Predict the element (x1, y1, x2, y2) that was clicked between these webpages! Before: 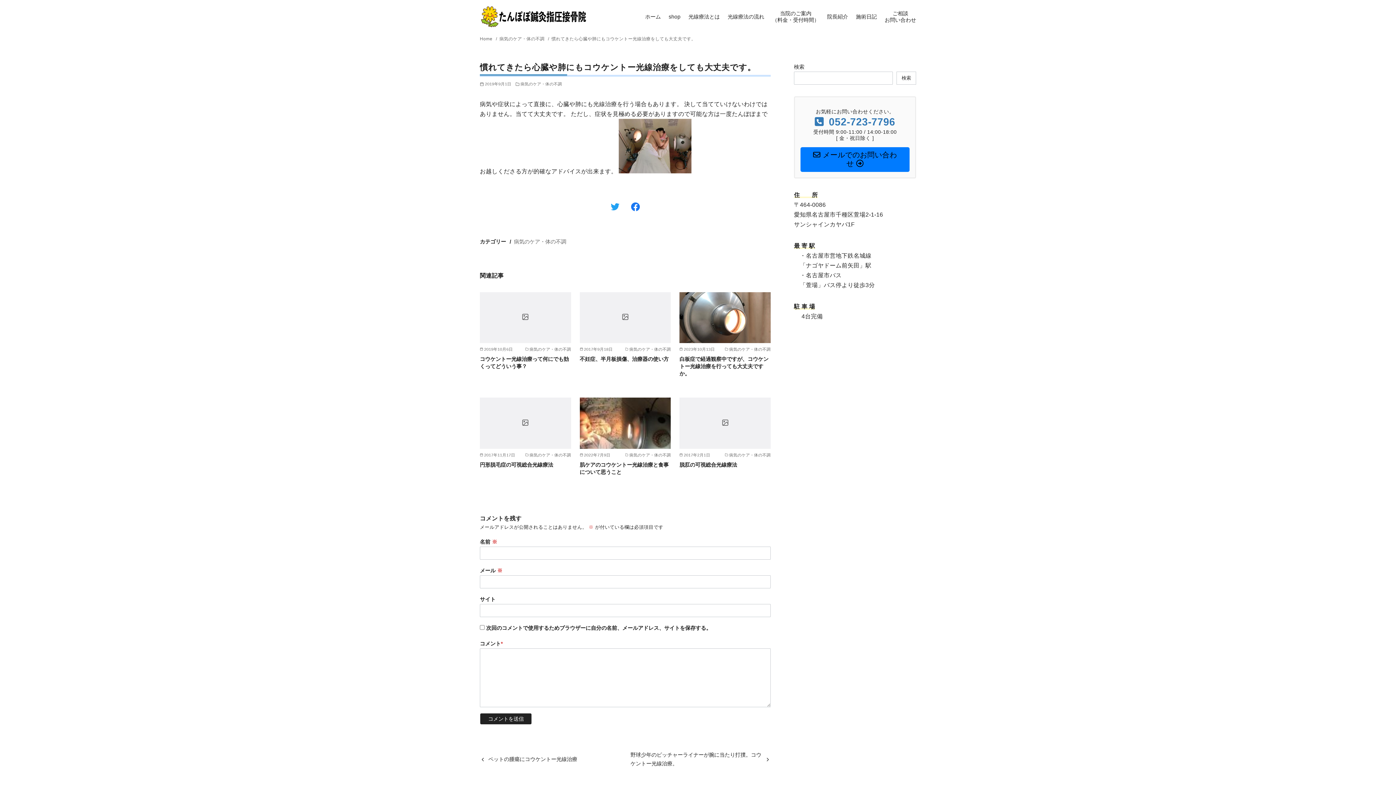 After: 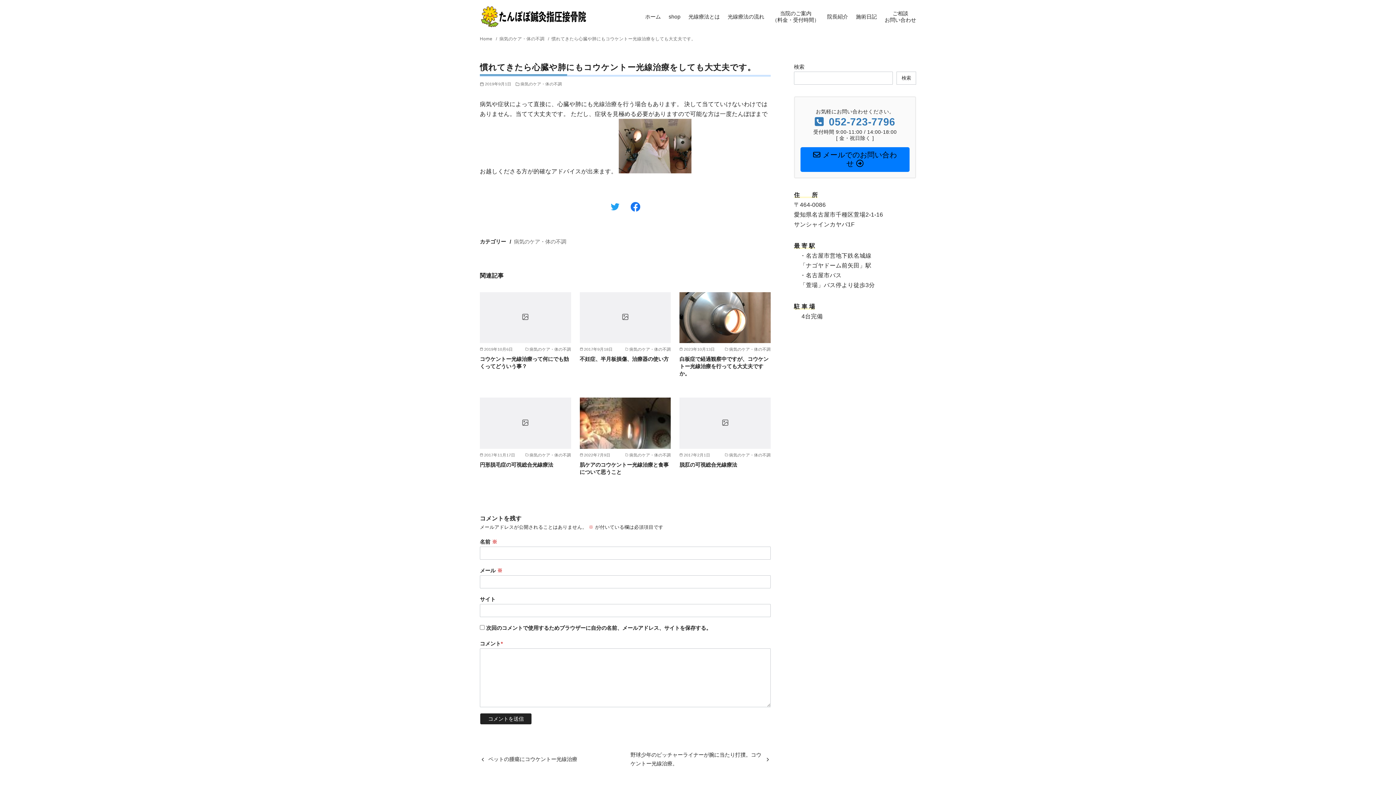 Action: bbox: (628, 199, 642, 214)